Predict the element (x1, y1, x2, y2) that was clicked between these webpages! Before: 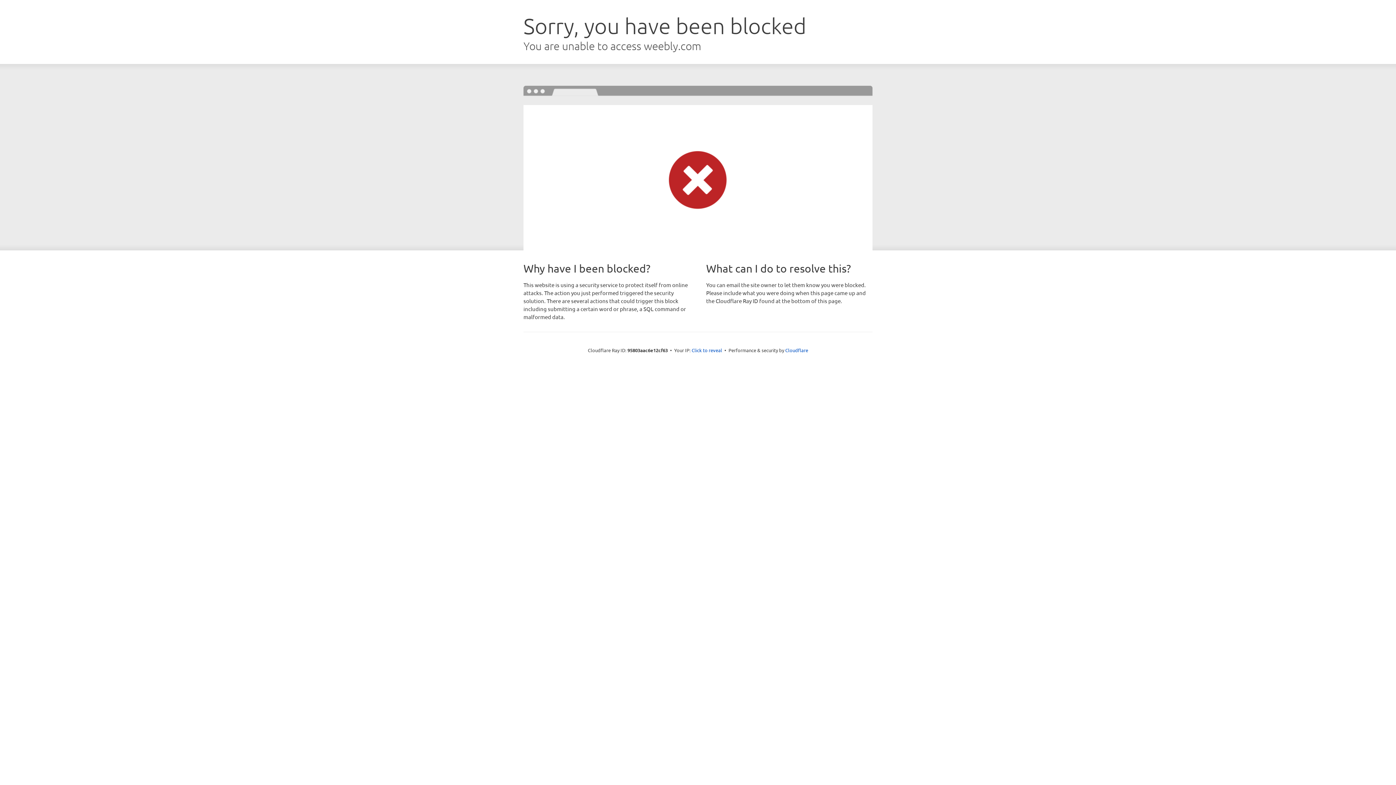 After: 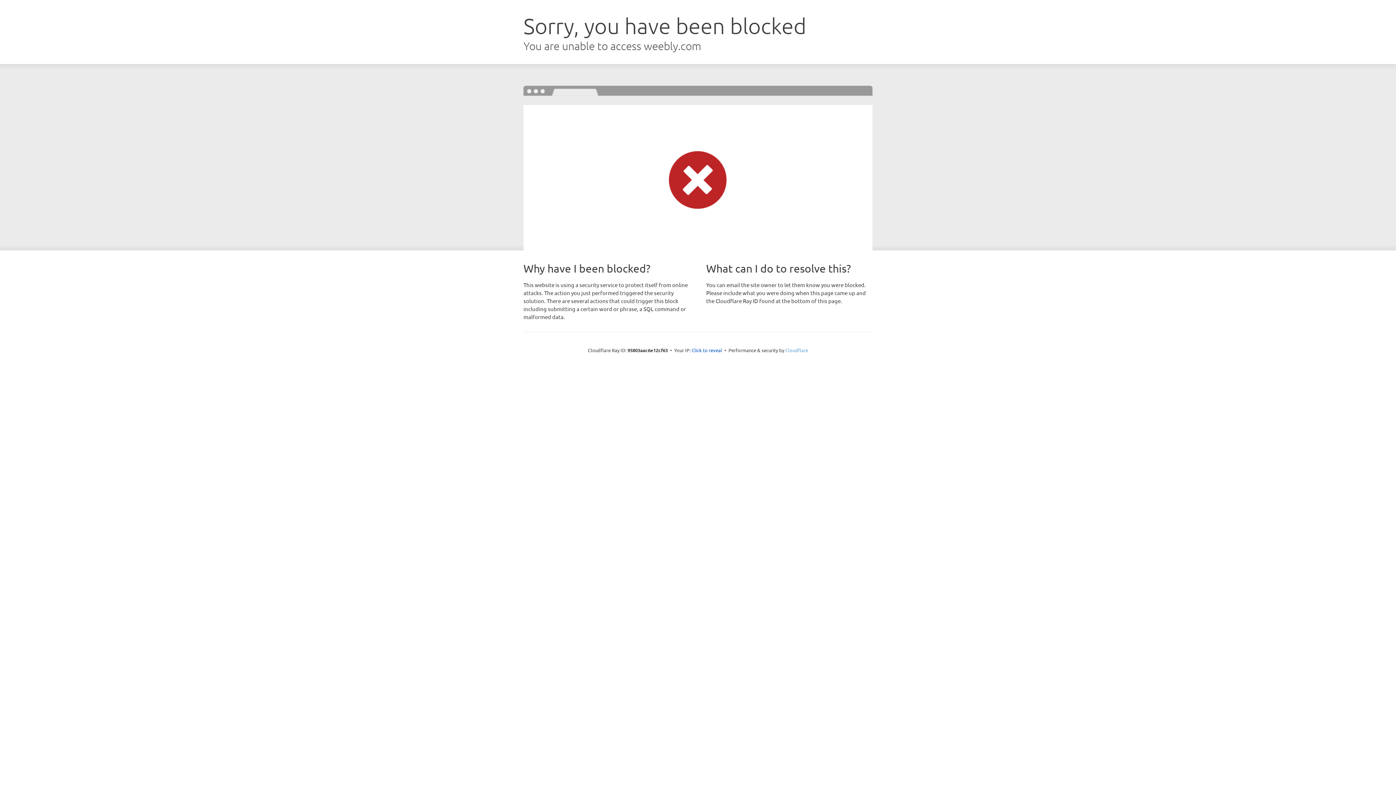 Action: label: Cloudflare bbox: (785, 347, 808, 353)